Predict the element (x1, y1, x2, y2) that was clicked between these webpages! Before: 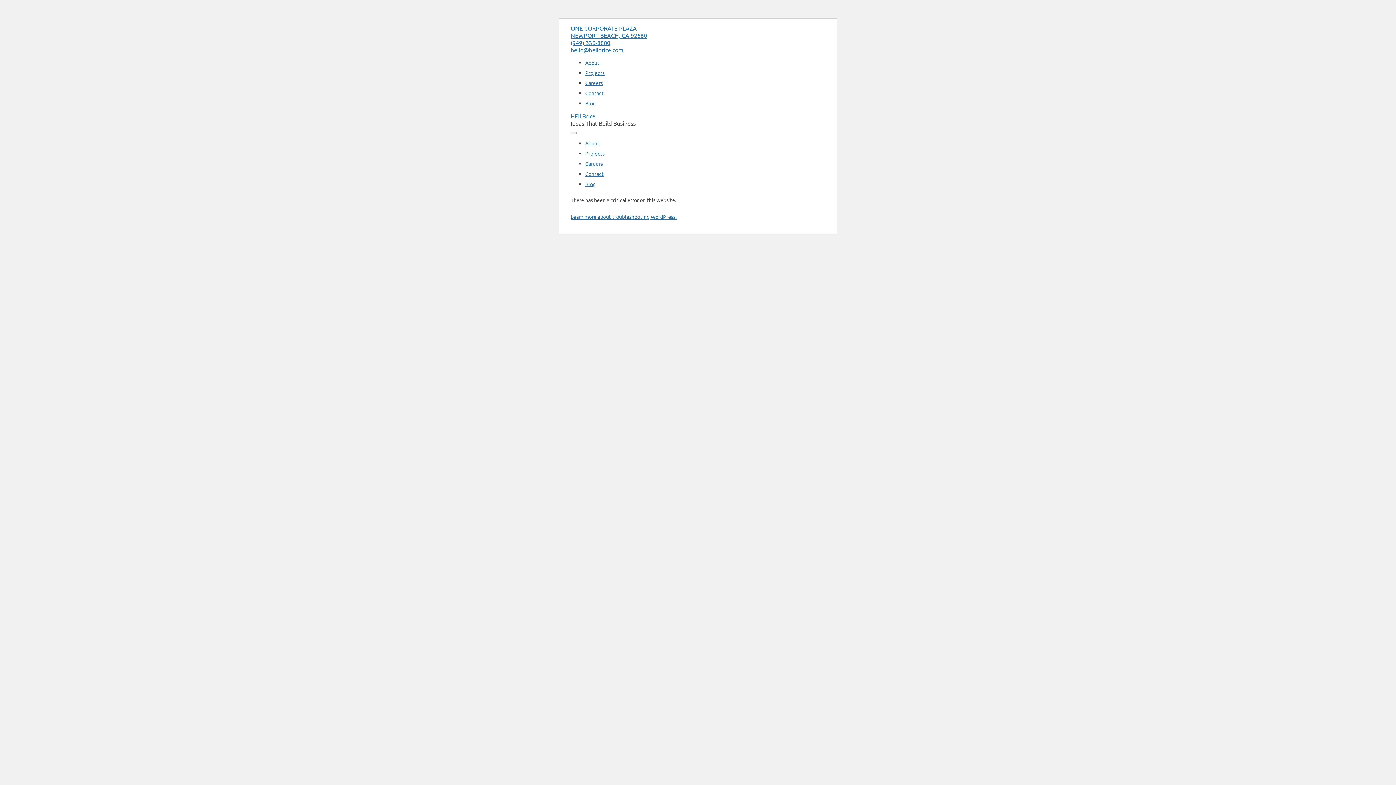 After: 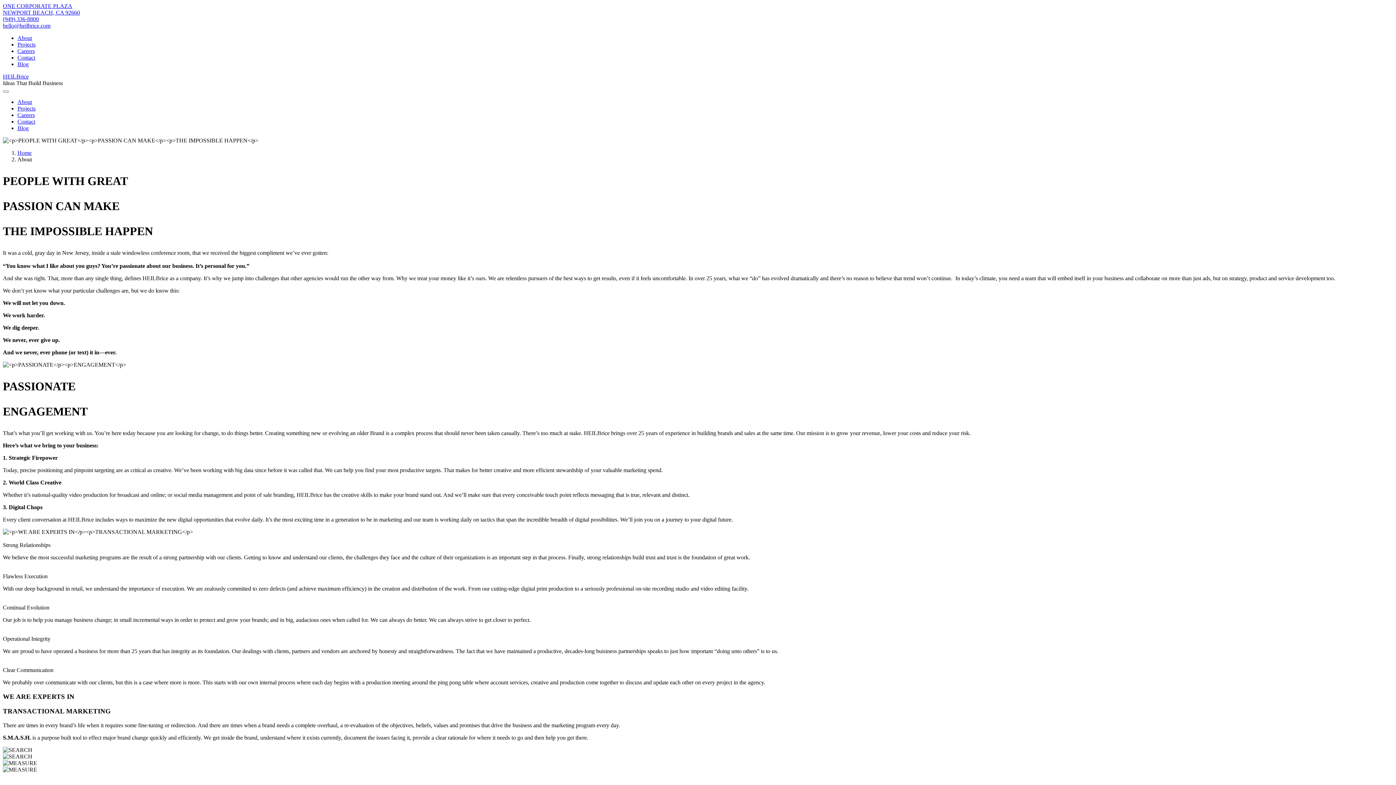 Action: label: About bbox: (585, 59, 599, 65)